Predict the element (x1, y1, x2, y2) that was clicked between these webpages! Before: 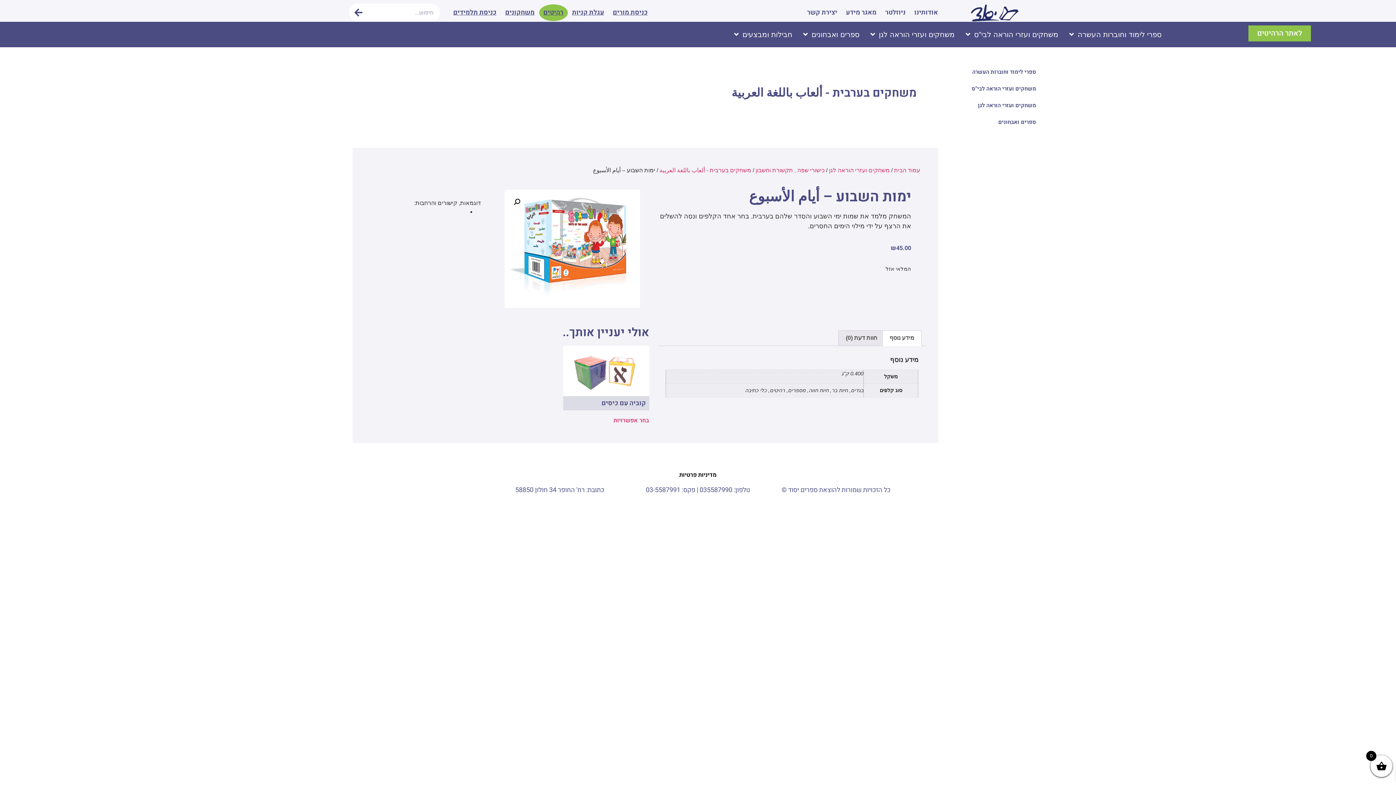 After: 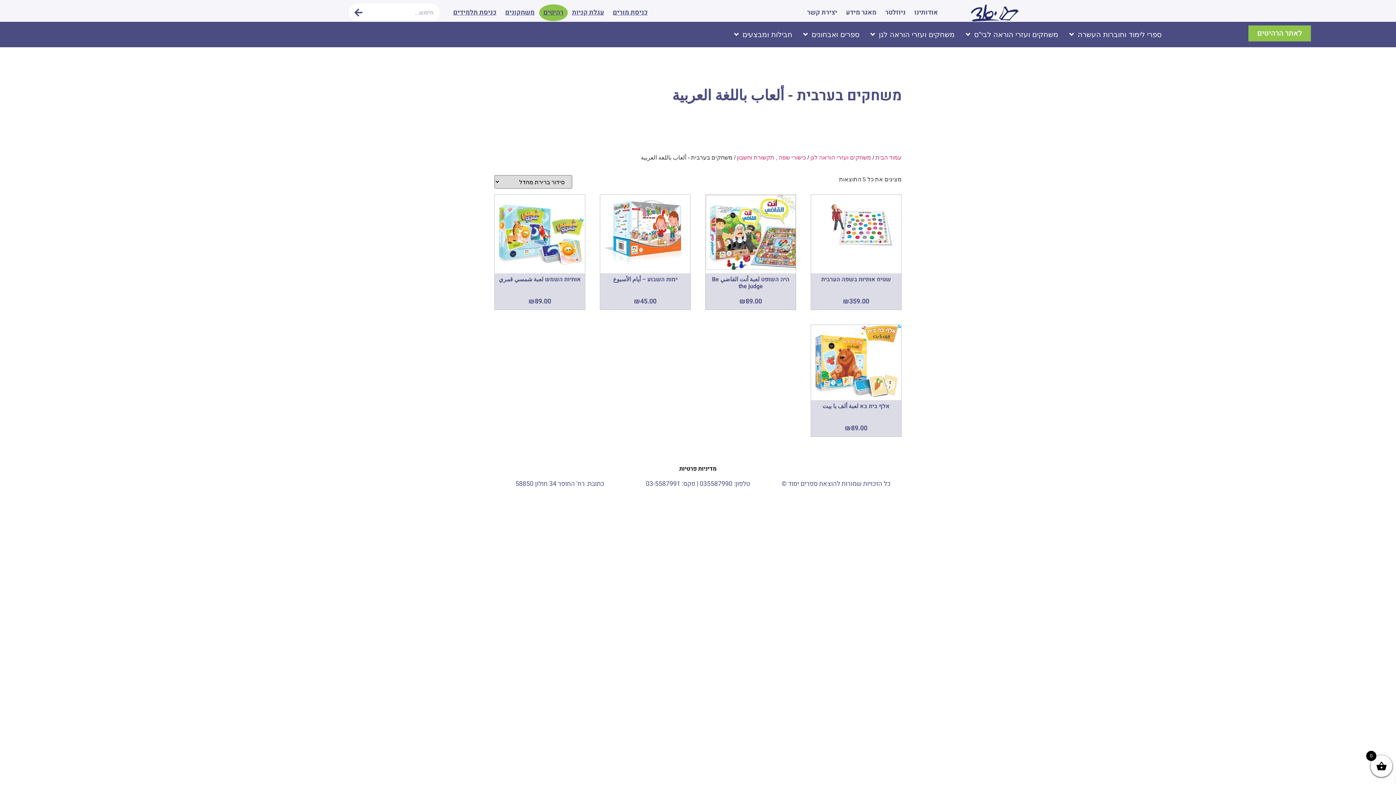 Action: bbox: (731, 84, 916, 101) label: משחקים בערבית - ألعاب باللغة العربية